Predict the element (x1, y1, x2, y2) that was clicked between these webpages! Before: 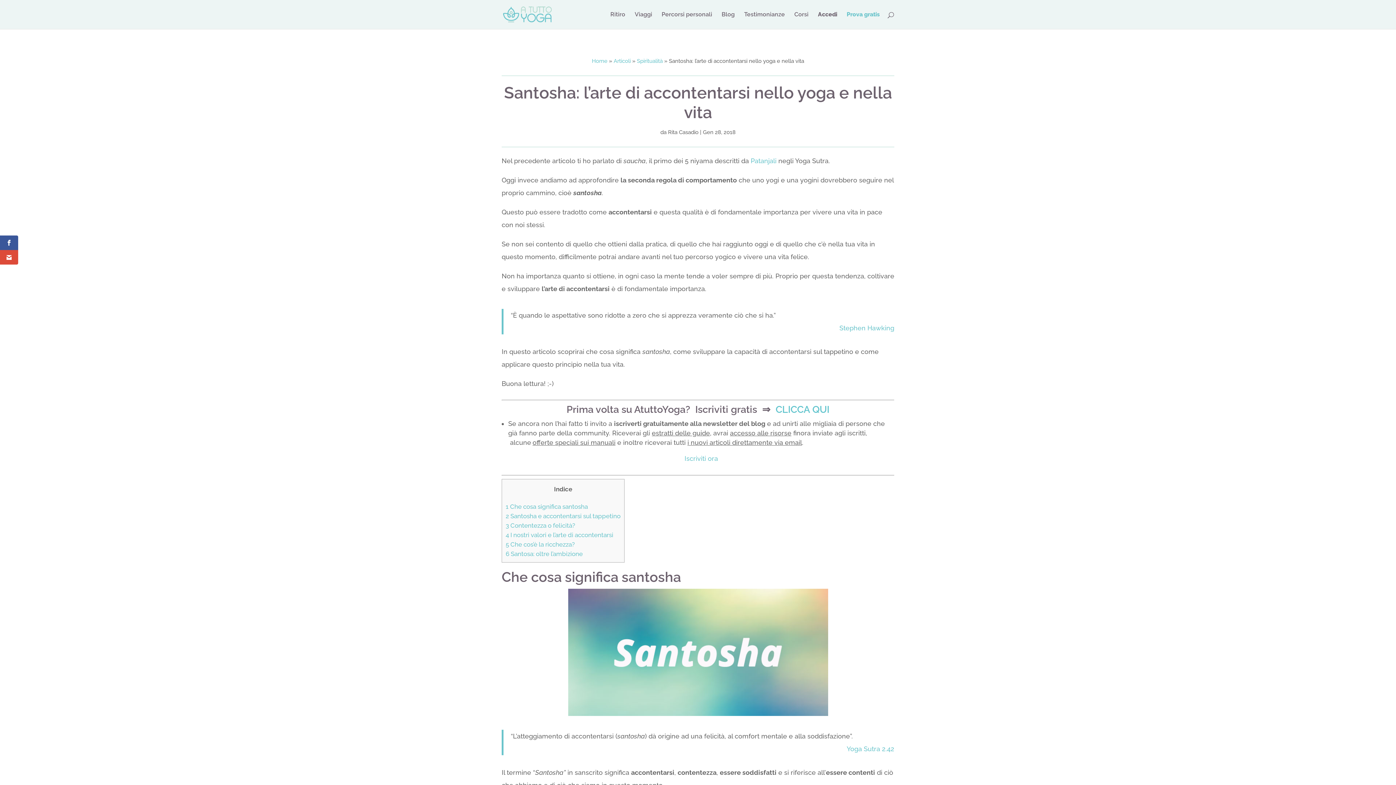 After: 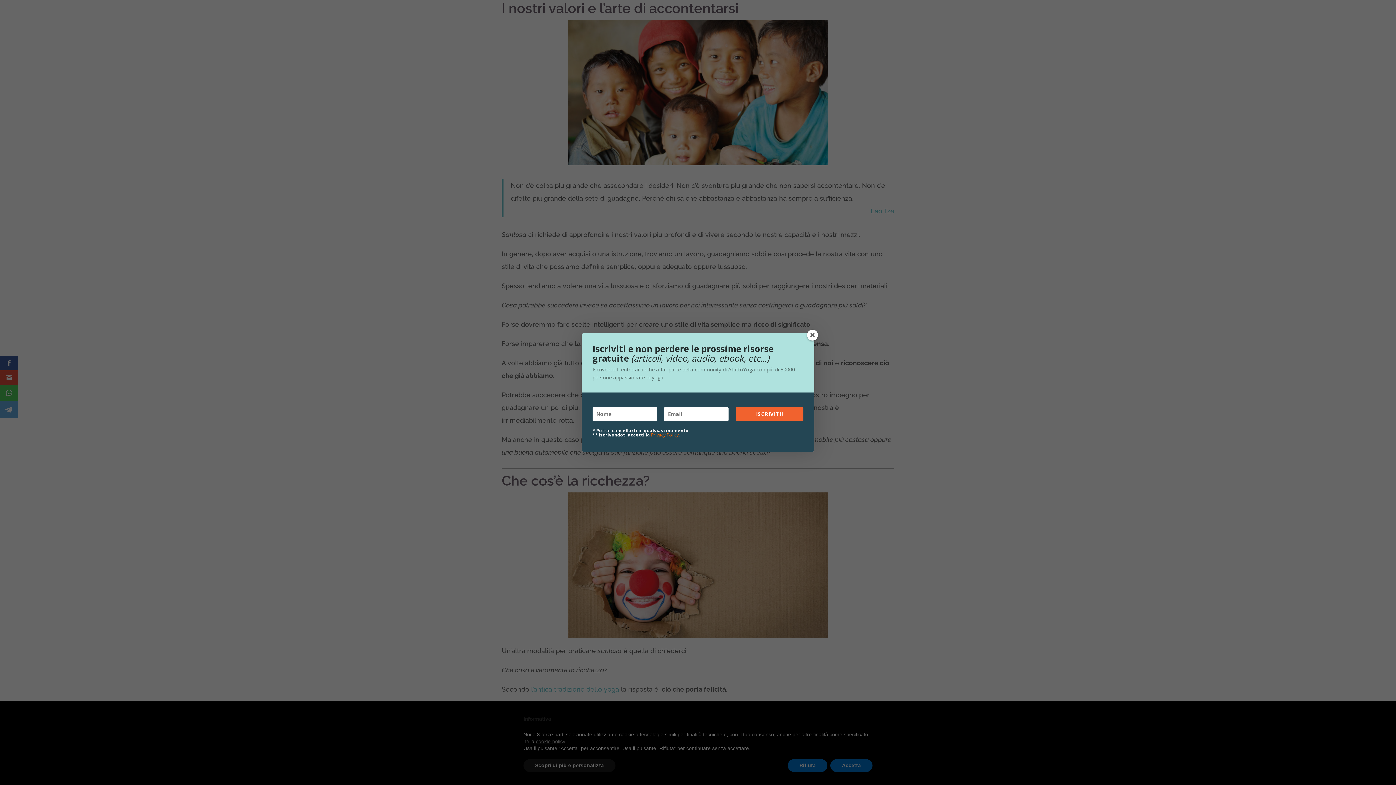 Action: label: 4 I nostri valori e l’arte di accontentarsi bbox: (505, 531, 613, 538)